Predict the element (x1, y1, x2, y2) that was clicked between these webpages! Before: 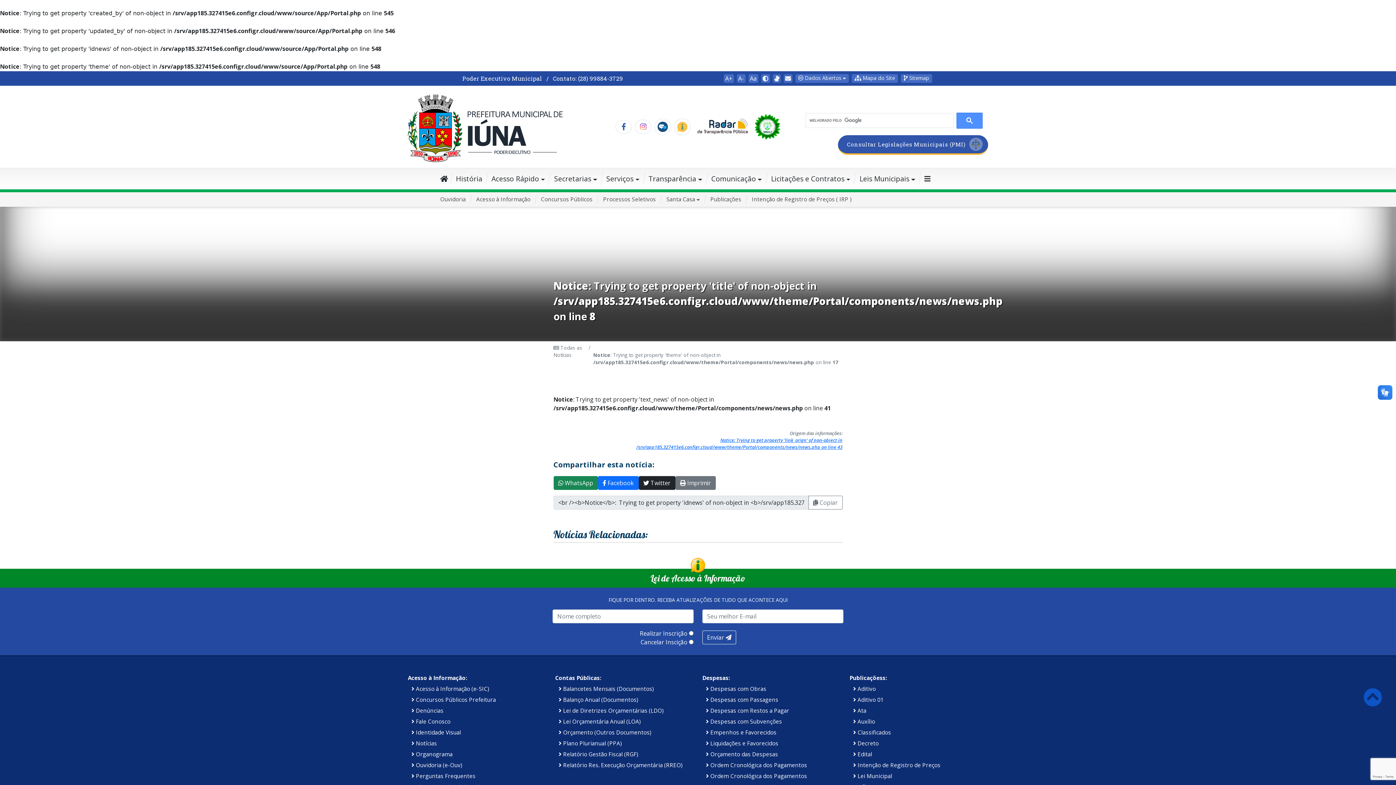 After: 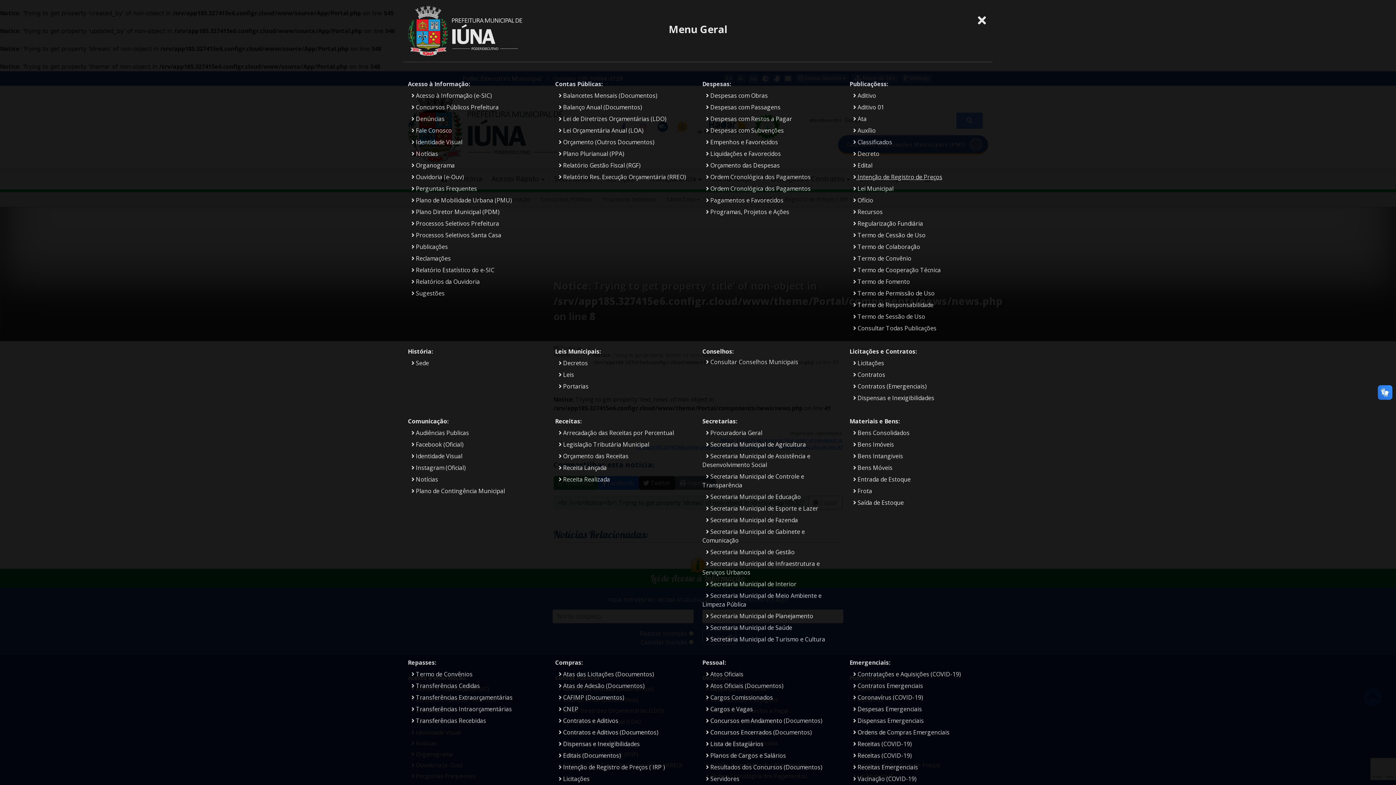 Action: bbox: (921, 173, 933, 183)